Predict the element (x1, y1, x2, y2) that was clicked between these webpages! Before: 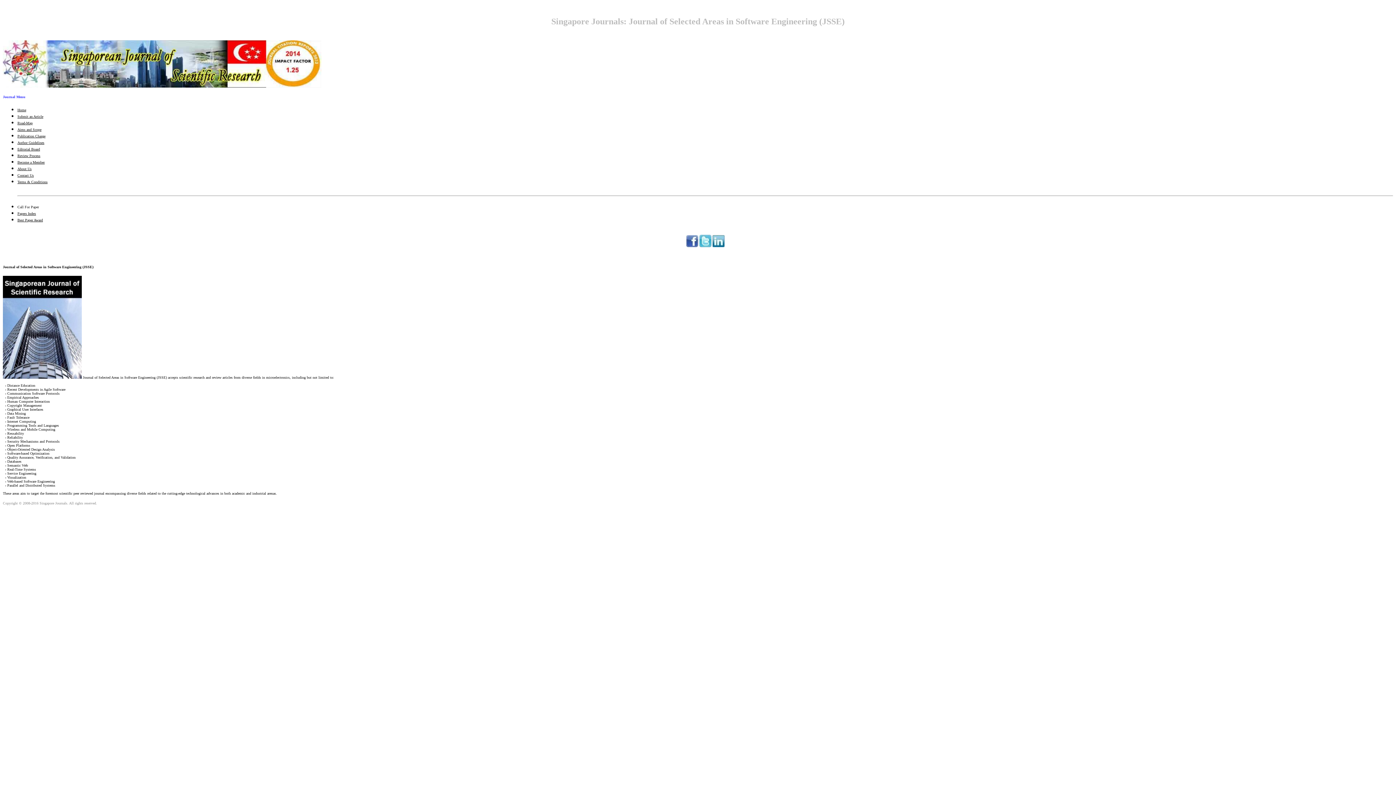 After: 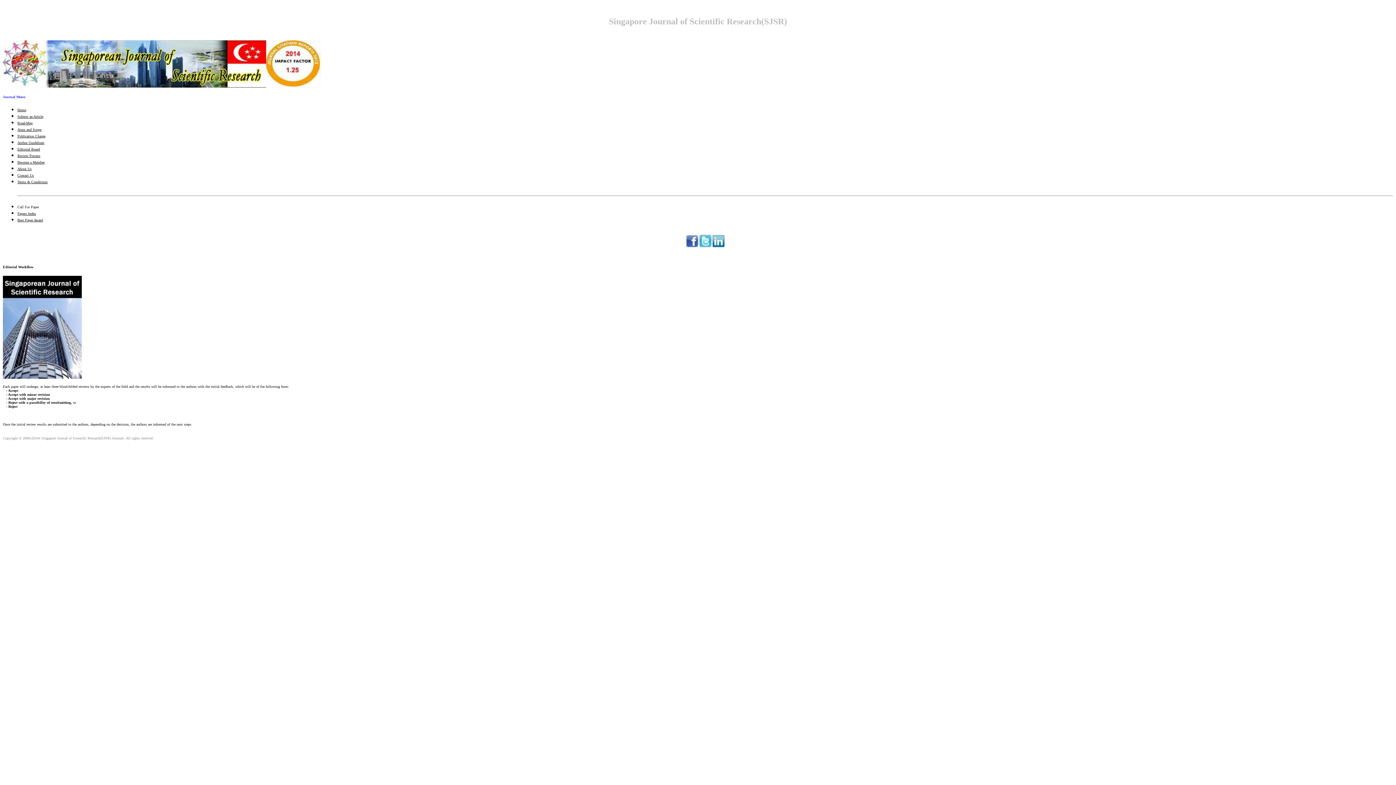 Action: label: Review Process bbox: (17, 151, 40, 158)